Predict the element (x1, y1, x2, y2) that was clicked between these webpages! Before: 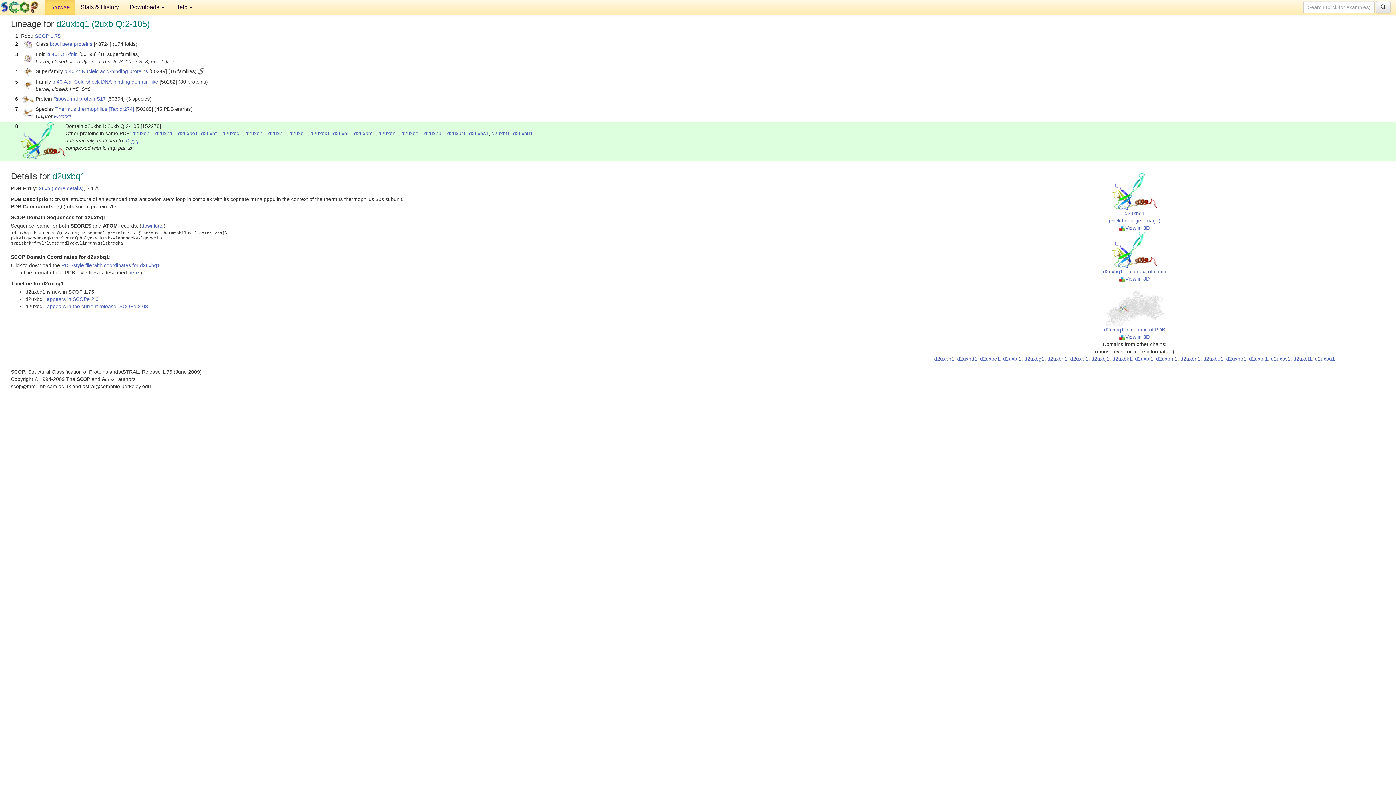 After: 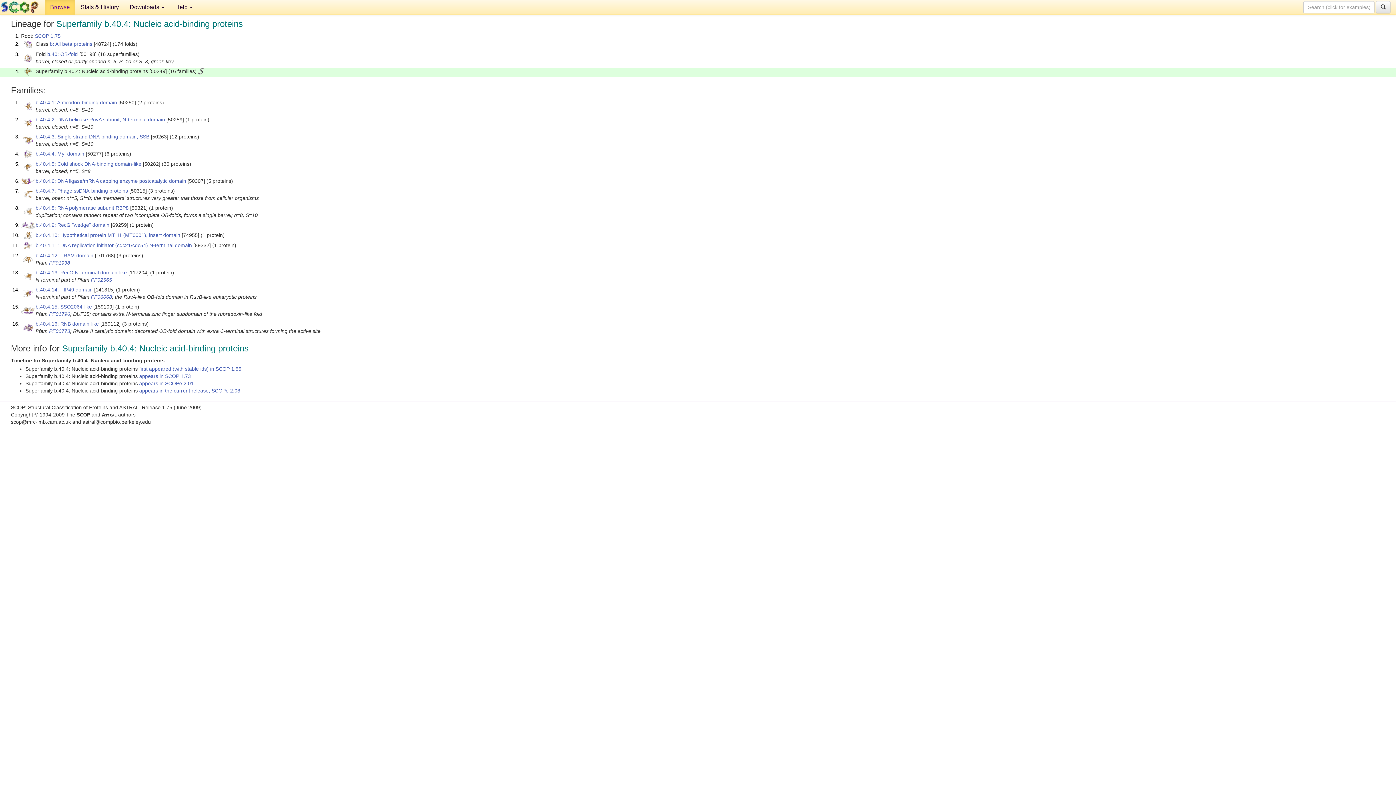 Action: label: b.40.4: Nucleic acid-binding proteins bbox: (64, 68, 148, 74)